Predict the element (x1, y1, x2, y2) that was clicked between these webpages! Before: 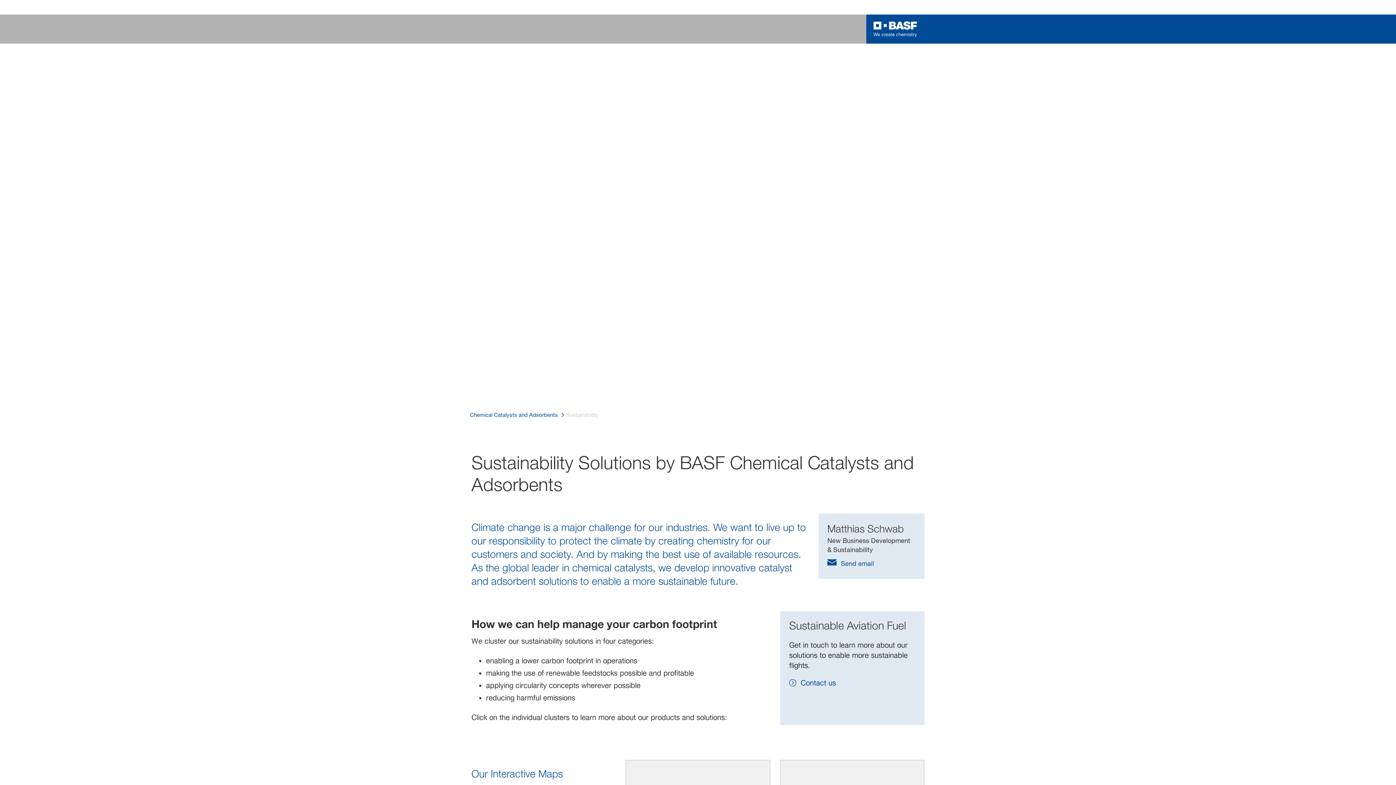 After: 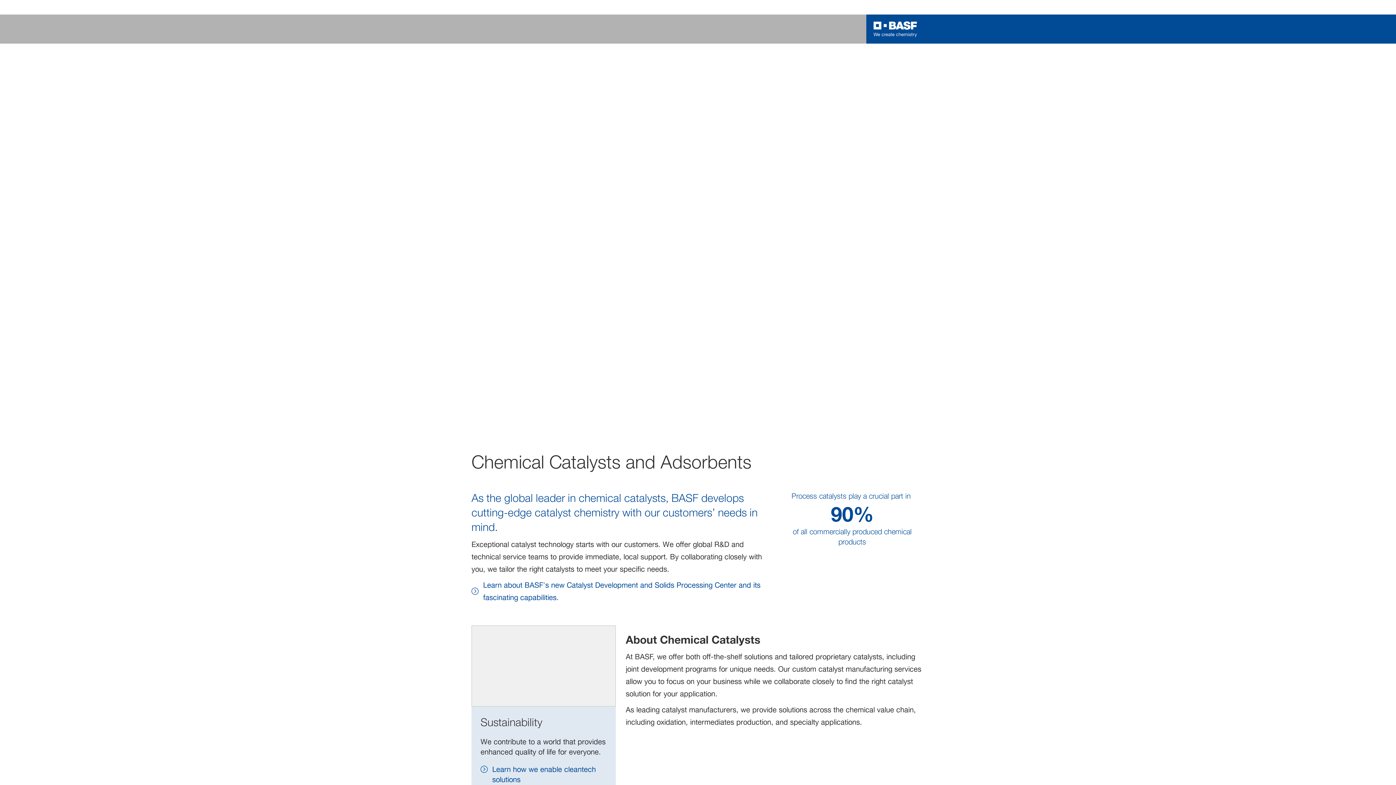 Action: label: Chemical Catalysts and Adsorbents bbox: (470, 410, 558, 419)